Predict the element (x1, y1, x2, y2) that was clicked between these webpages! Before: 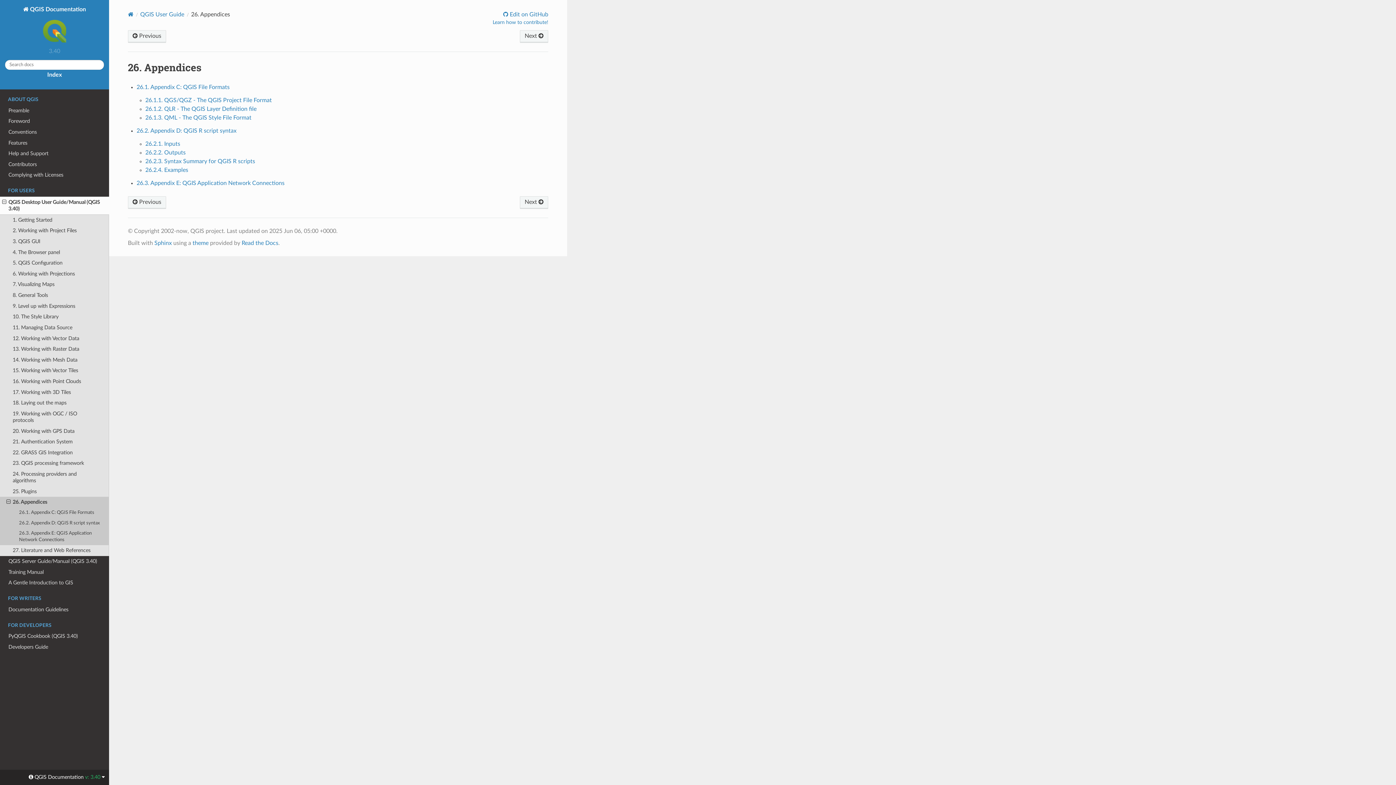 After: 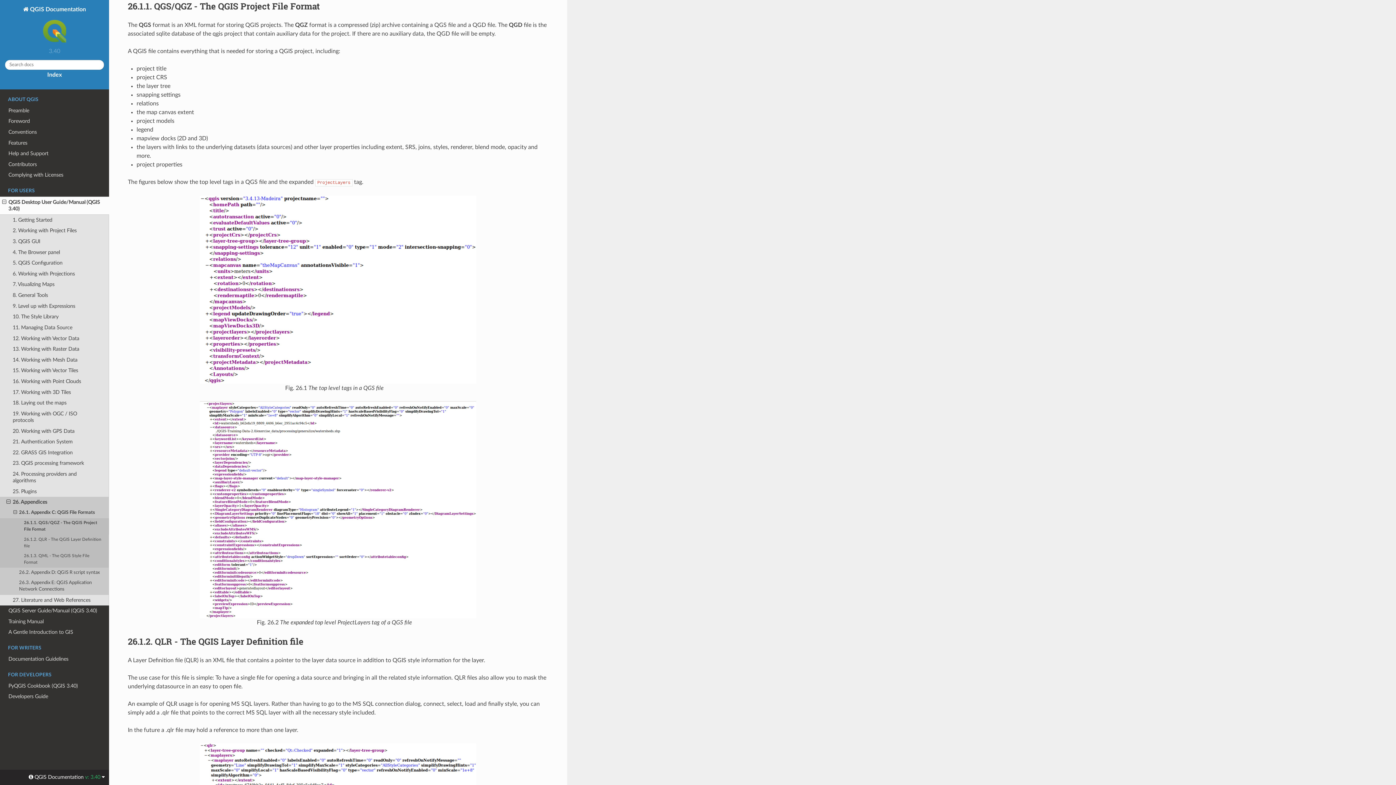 Action: label: 26.1.1. QGS/QGZ - The QGIS Project File Format bbox: (145, 97, 271, 103)